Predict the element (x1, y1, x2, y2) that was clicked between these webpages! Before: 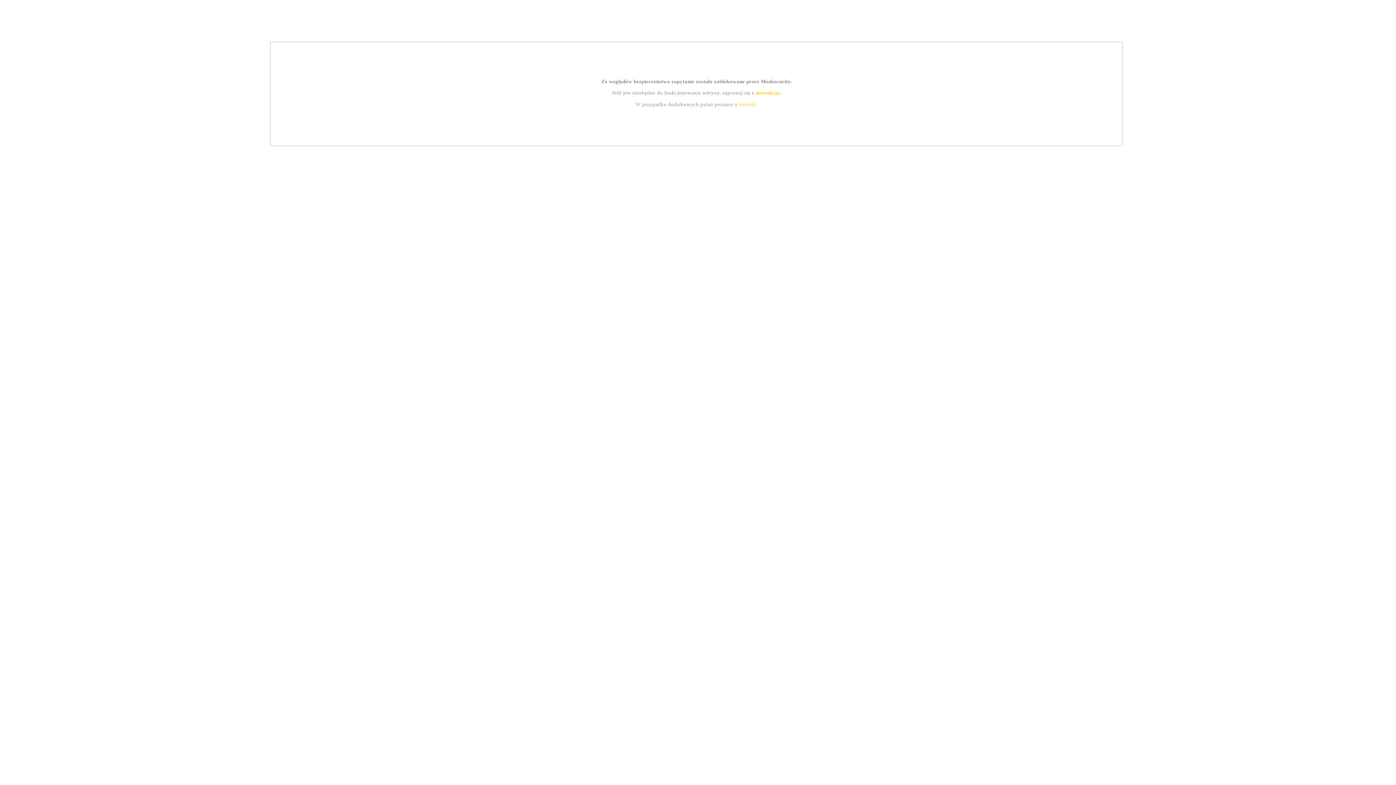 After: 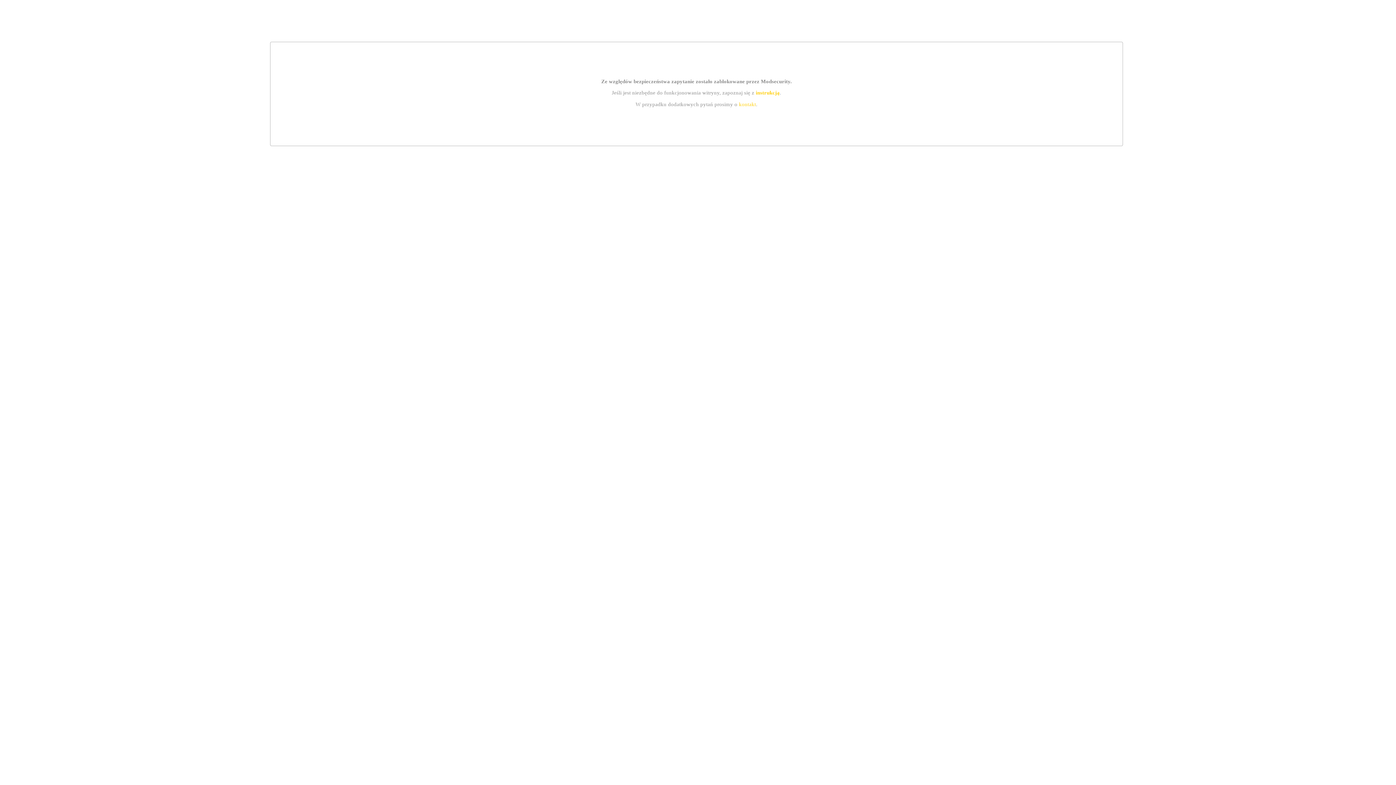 Action: label: instrukcją bbox: (755, 89, 779, 95)